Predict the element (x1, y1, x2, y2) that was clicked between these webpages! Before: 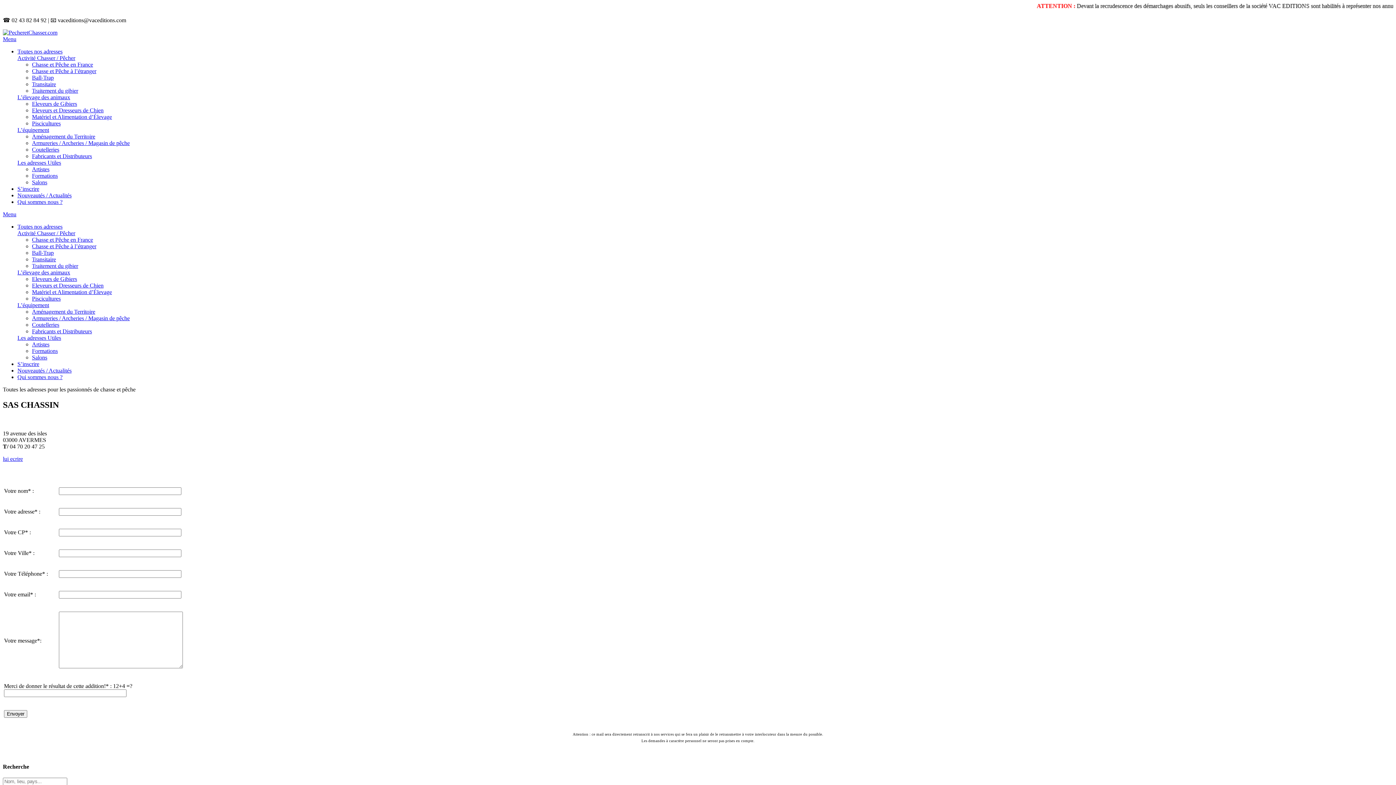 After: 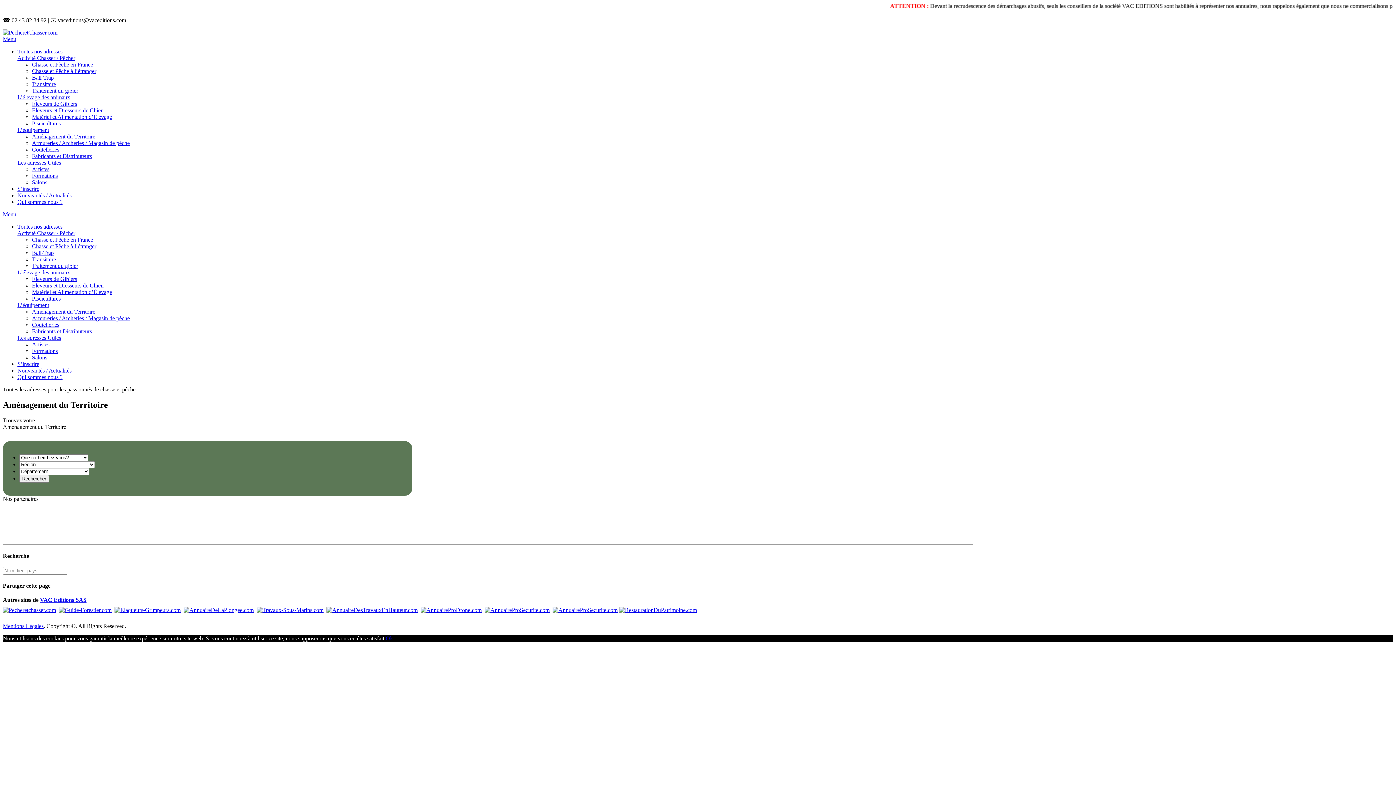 Action: label: Aménagement du Territoire bbox: (32, 308, 95, 314)